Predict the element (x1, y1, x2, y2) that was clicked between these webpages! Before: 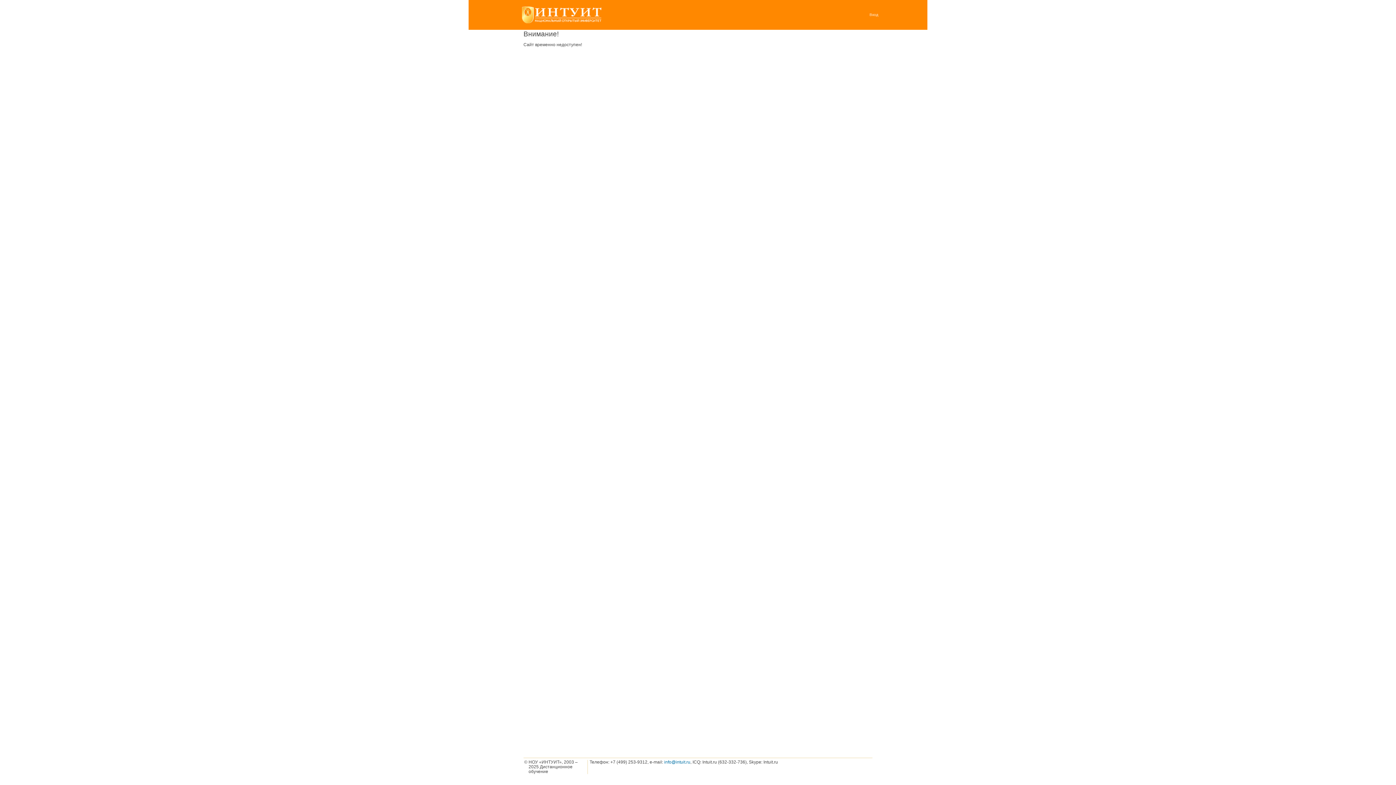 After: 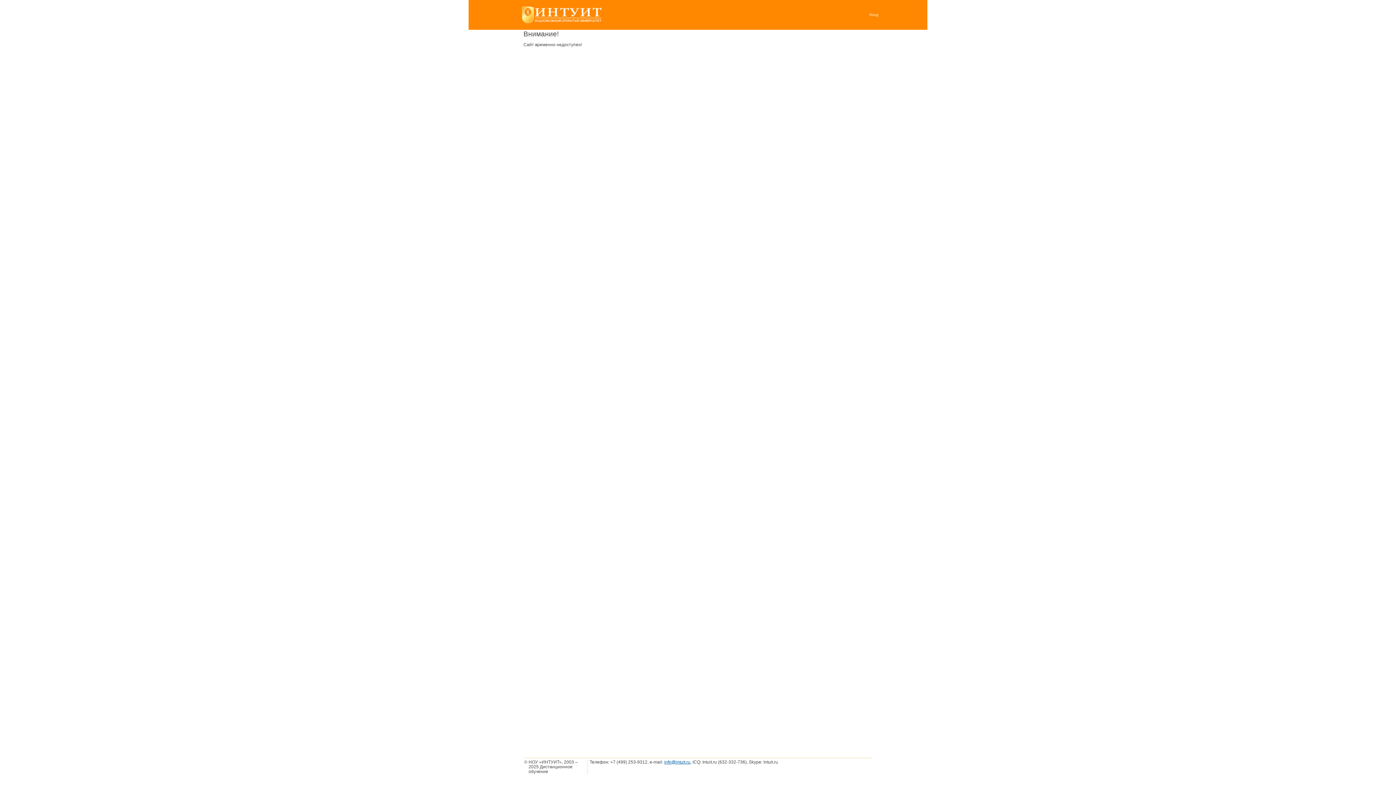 Action: label: info@intuit.ru bbox: (664, 760, 690, 765)